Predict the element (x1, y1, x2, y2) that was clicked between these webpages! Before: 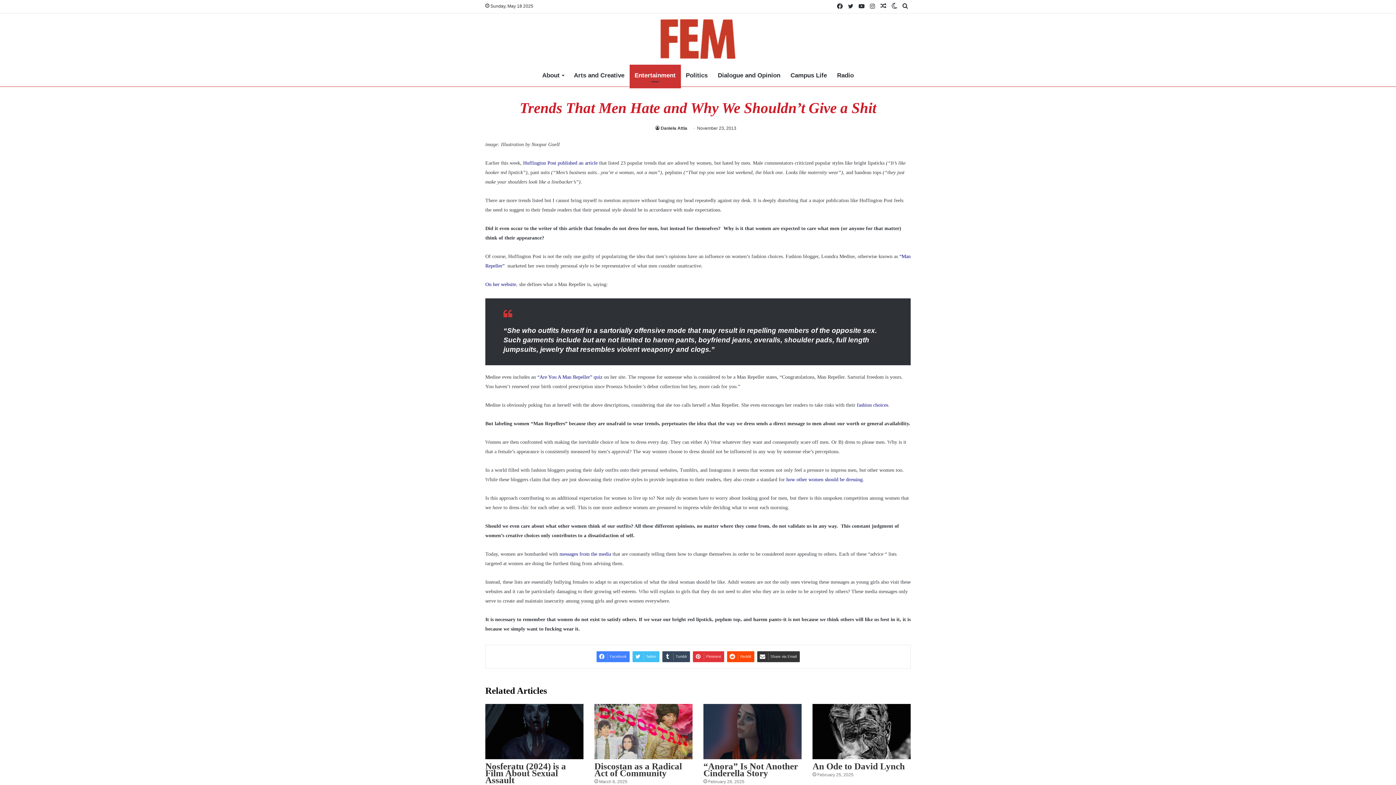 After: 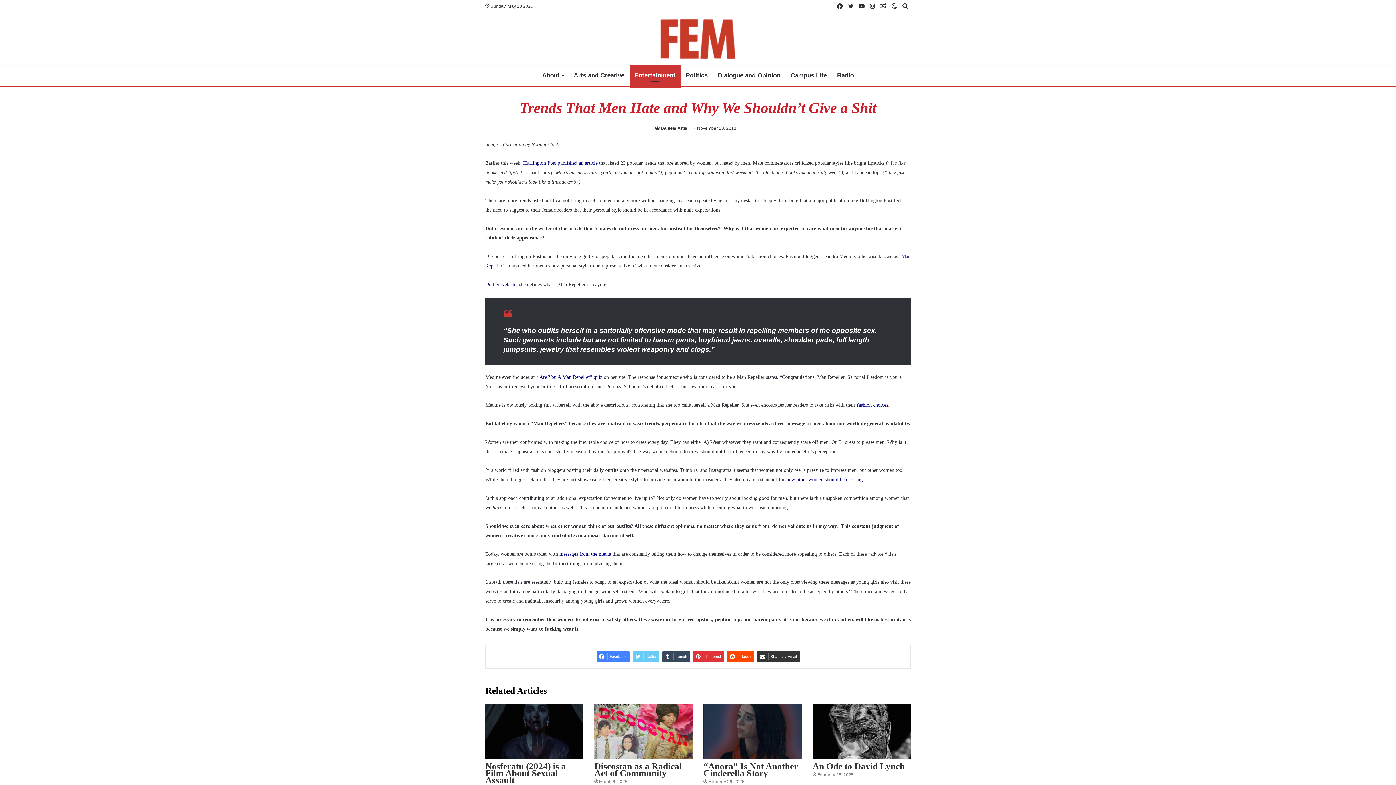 Action: label: Twitter bbox: (632, 651, 659, 662)